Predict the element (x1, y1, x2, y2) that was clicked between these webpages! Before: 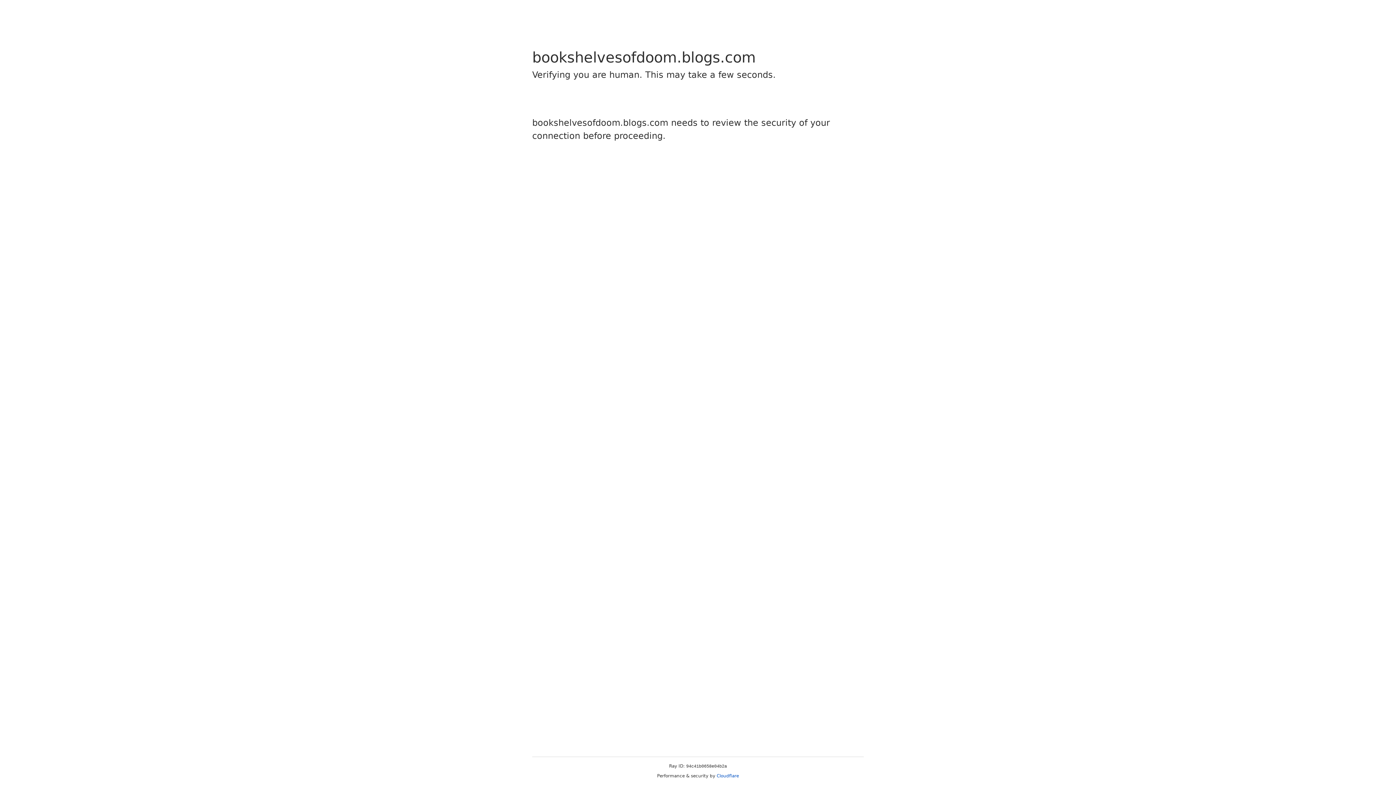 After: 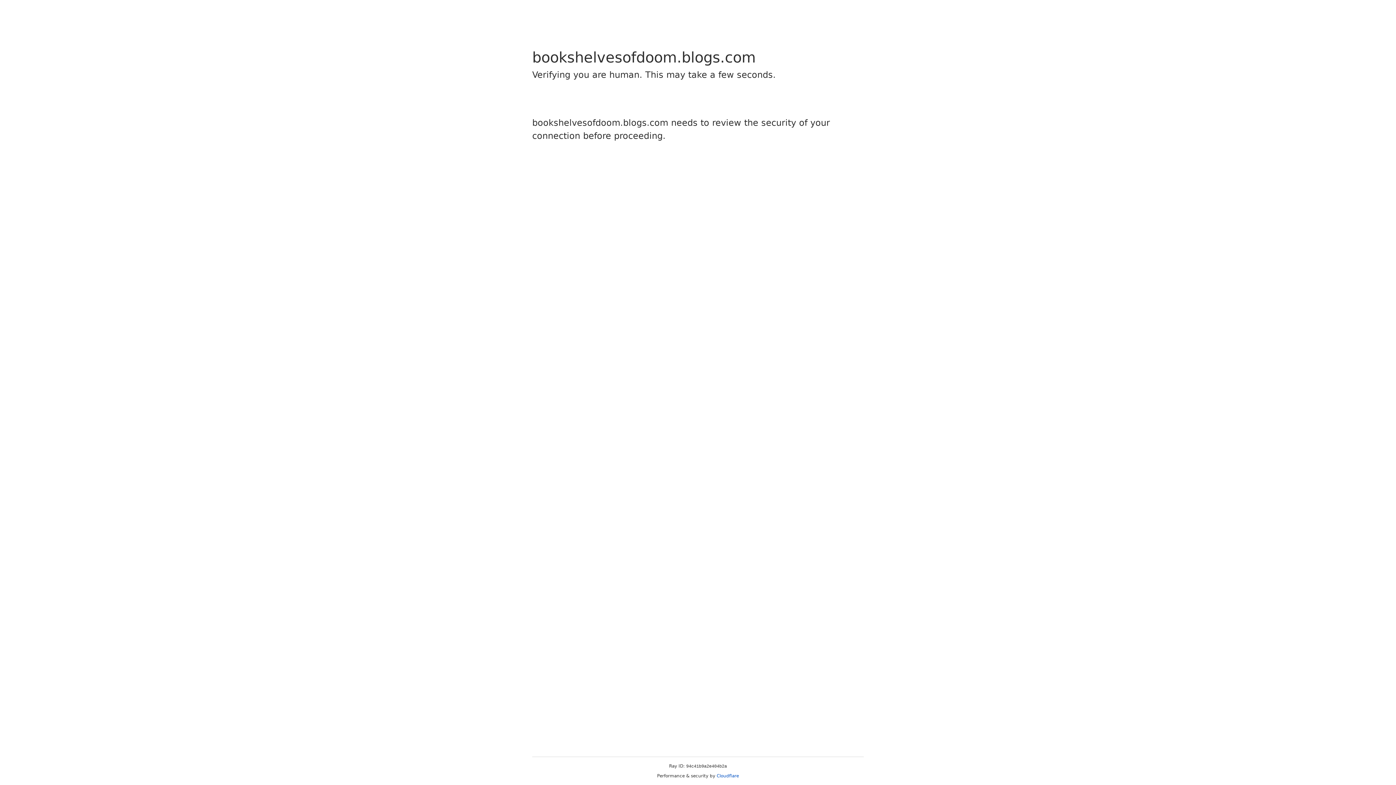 Action: bbox: (716, 773, 739, 778) label: Cloudflare